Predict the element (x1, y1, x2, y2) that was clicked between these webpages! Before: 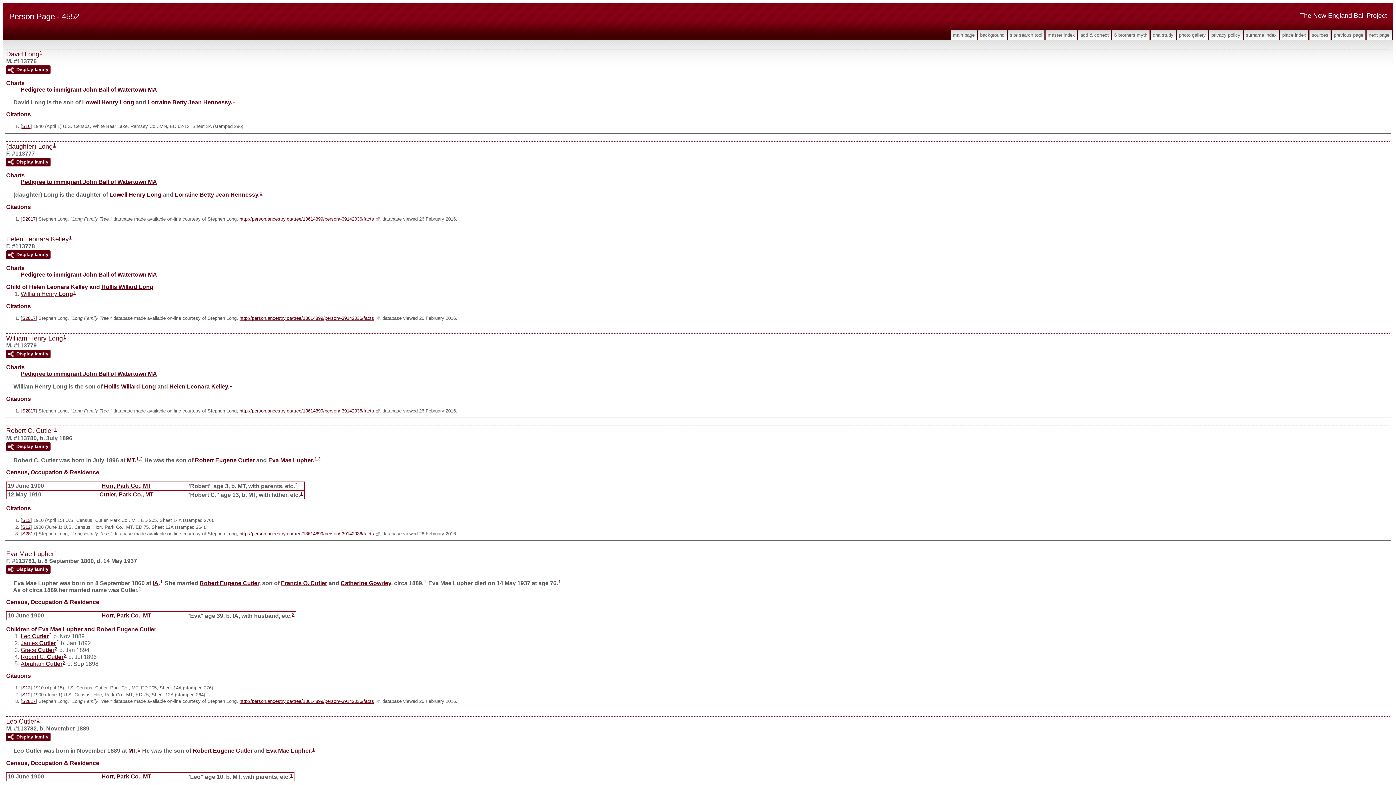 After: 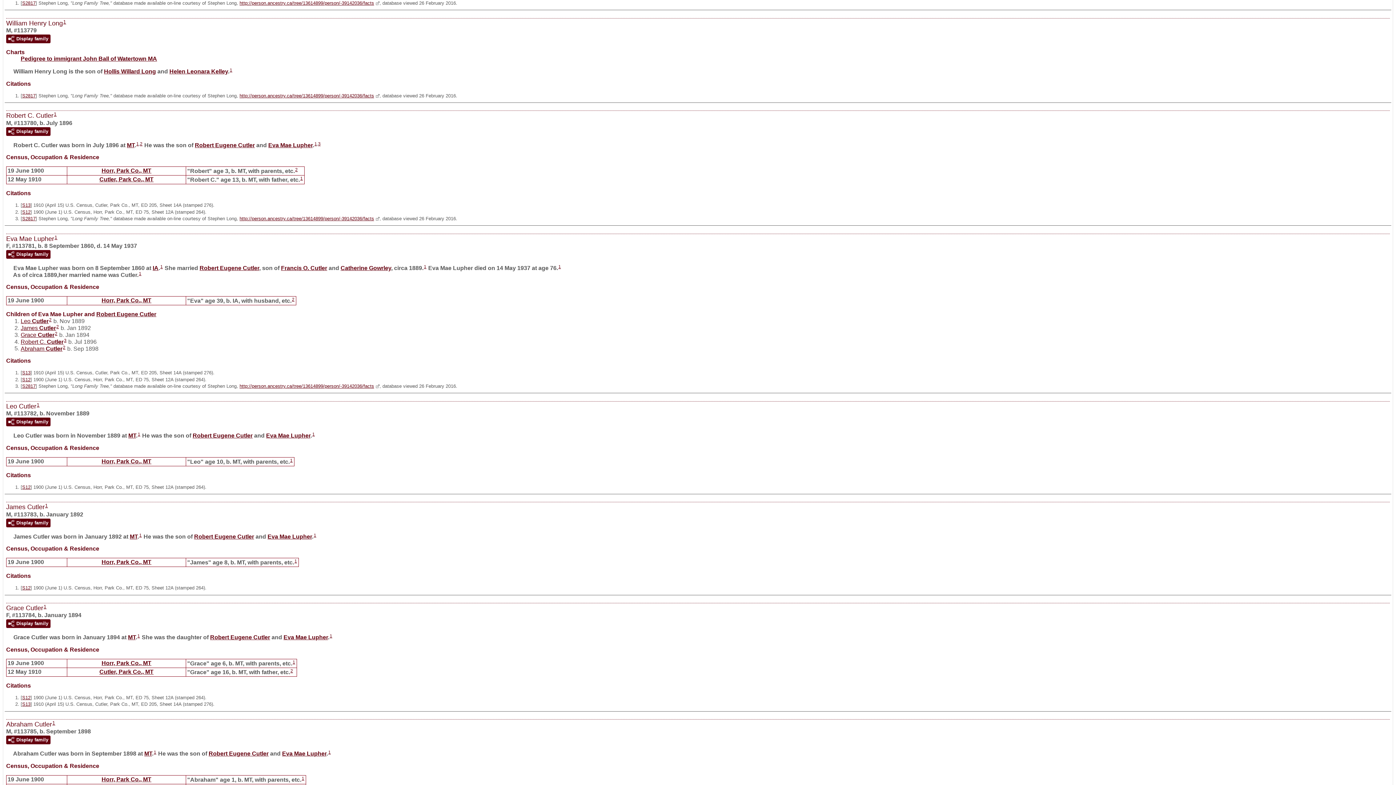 Action: bbox: (73, 290, 76, 295) label: 1